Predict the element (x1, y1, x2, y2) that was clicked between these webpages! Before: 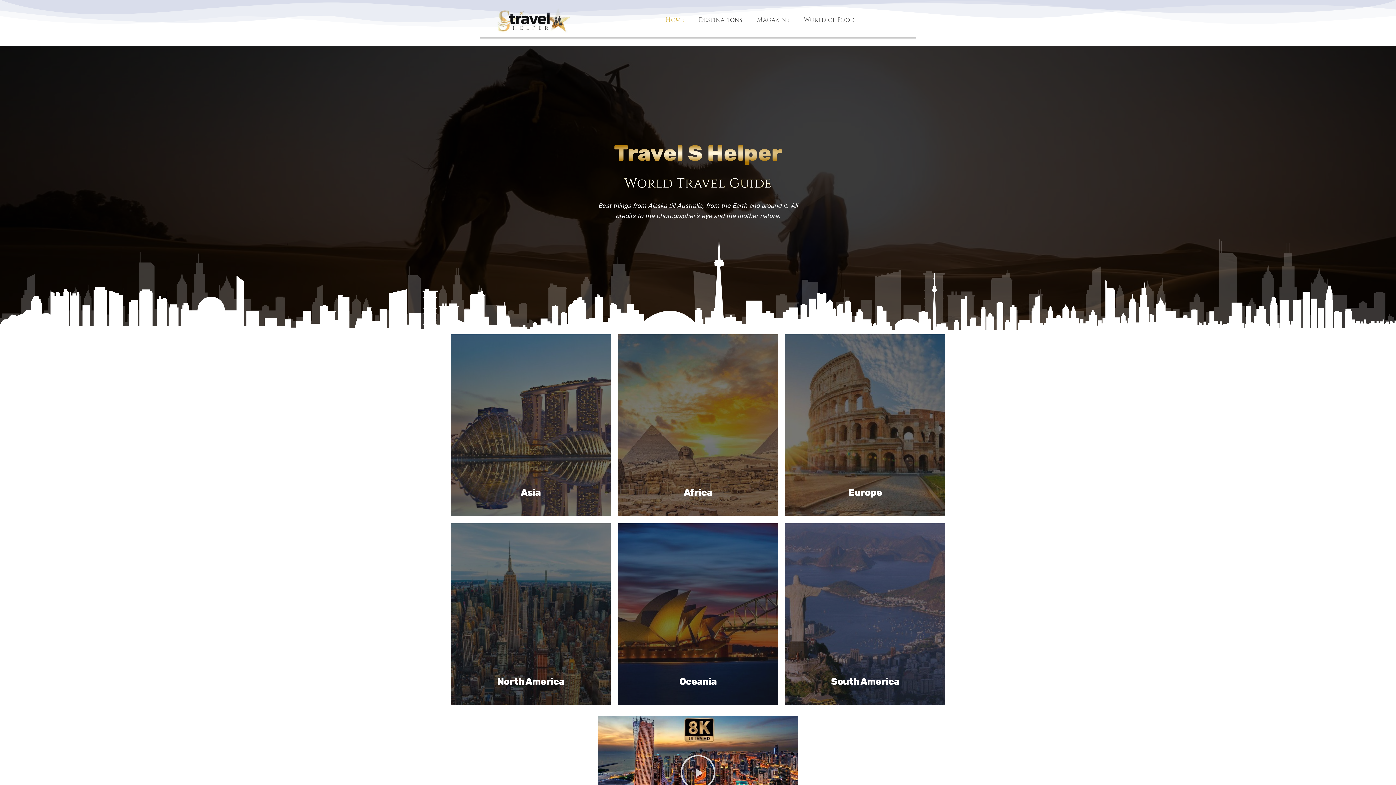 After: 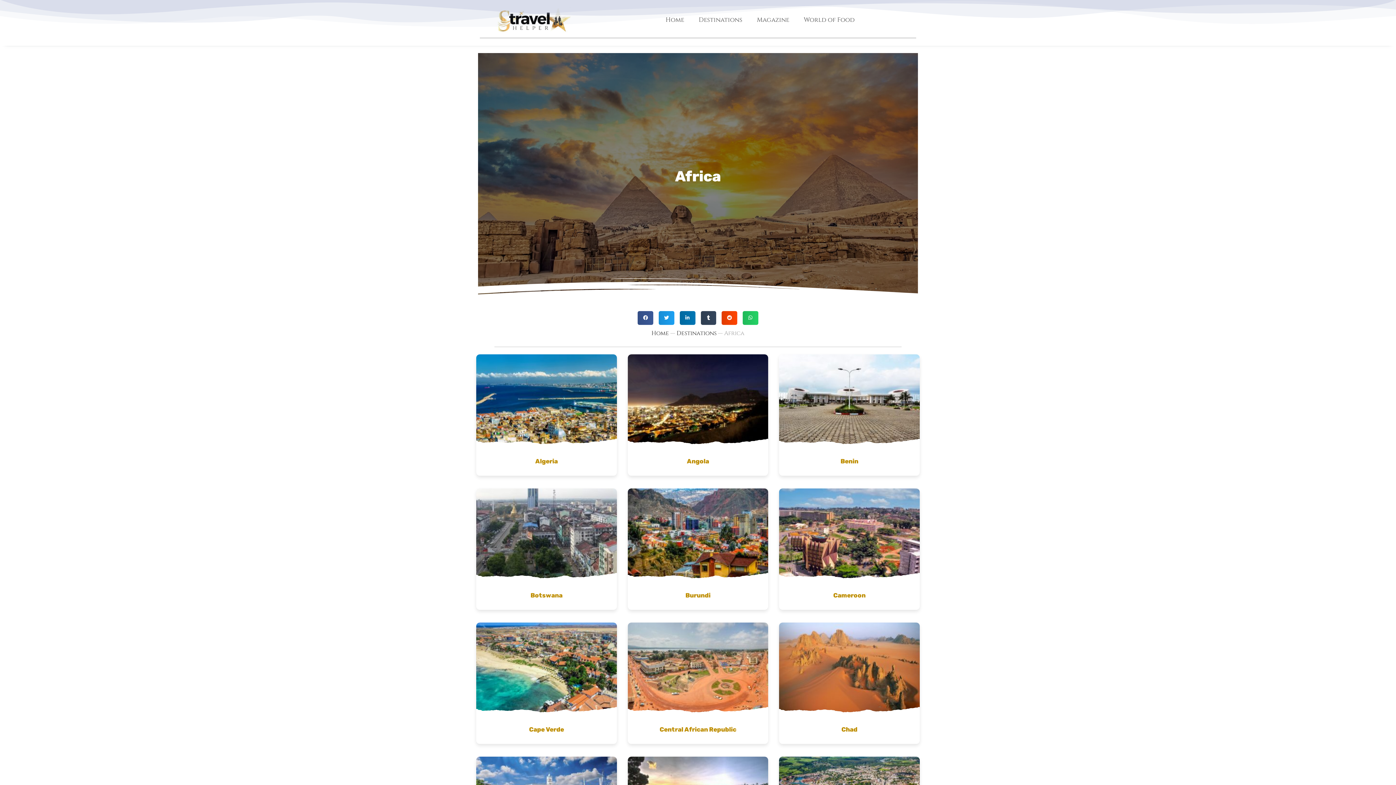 Action: label: Africa bbox: (618, 334, 778, 516)